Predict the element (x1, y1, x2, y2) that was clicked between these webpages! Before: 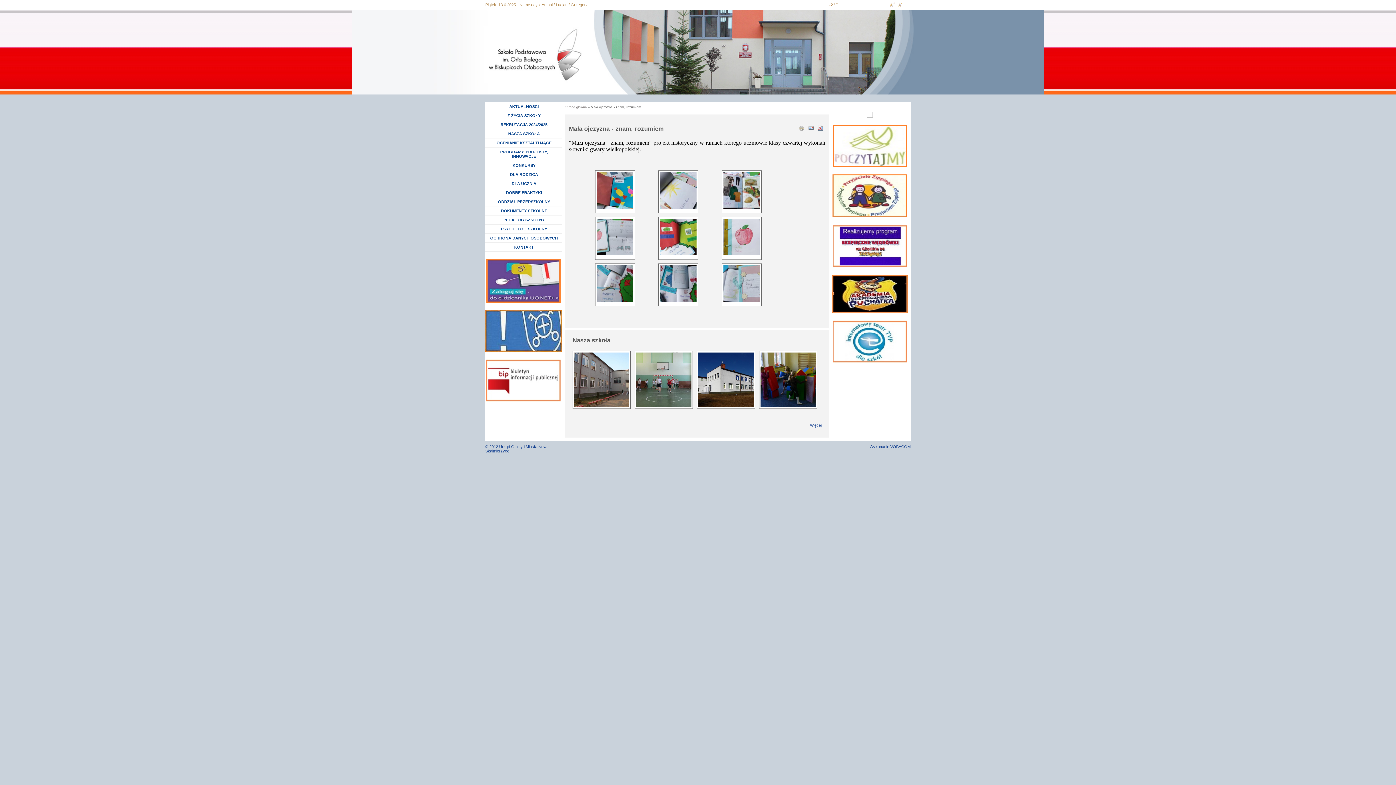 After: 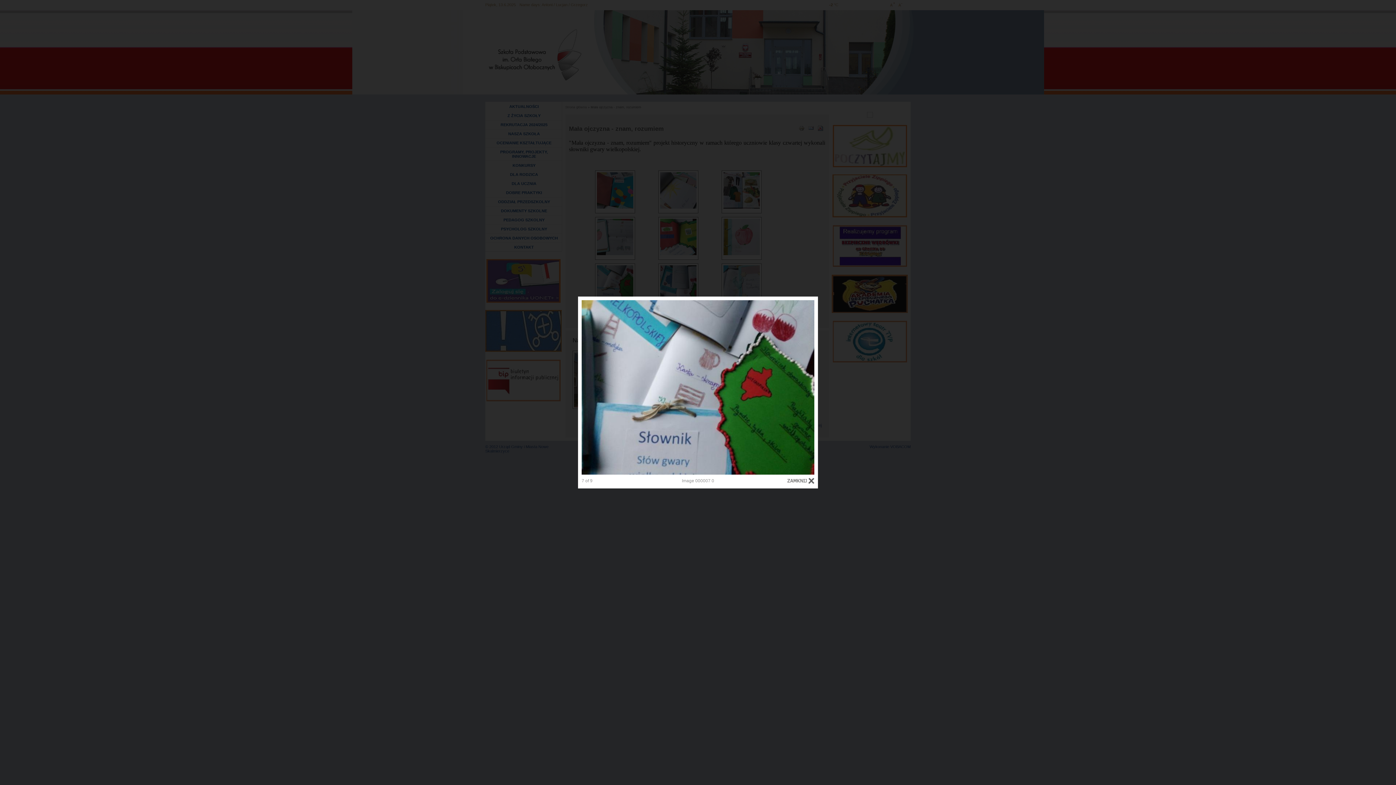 Action: bbox: (597, 265, 633, 301)